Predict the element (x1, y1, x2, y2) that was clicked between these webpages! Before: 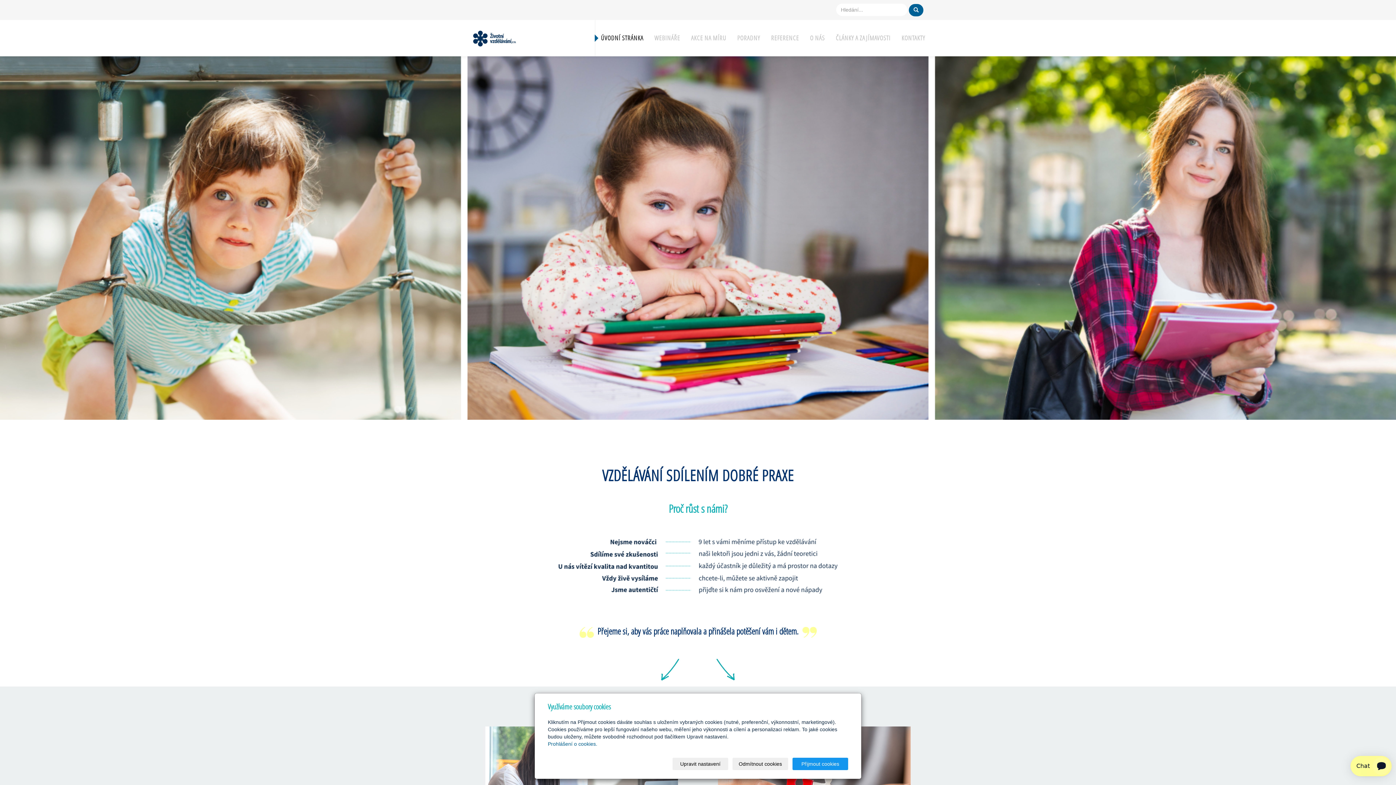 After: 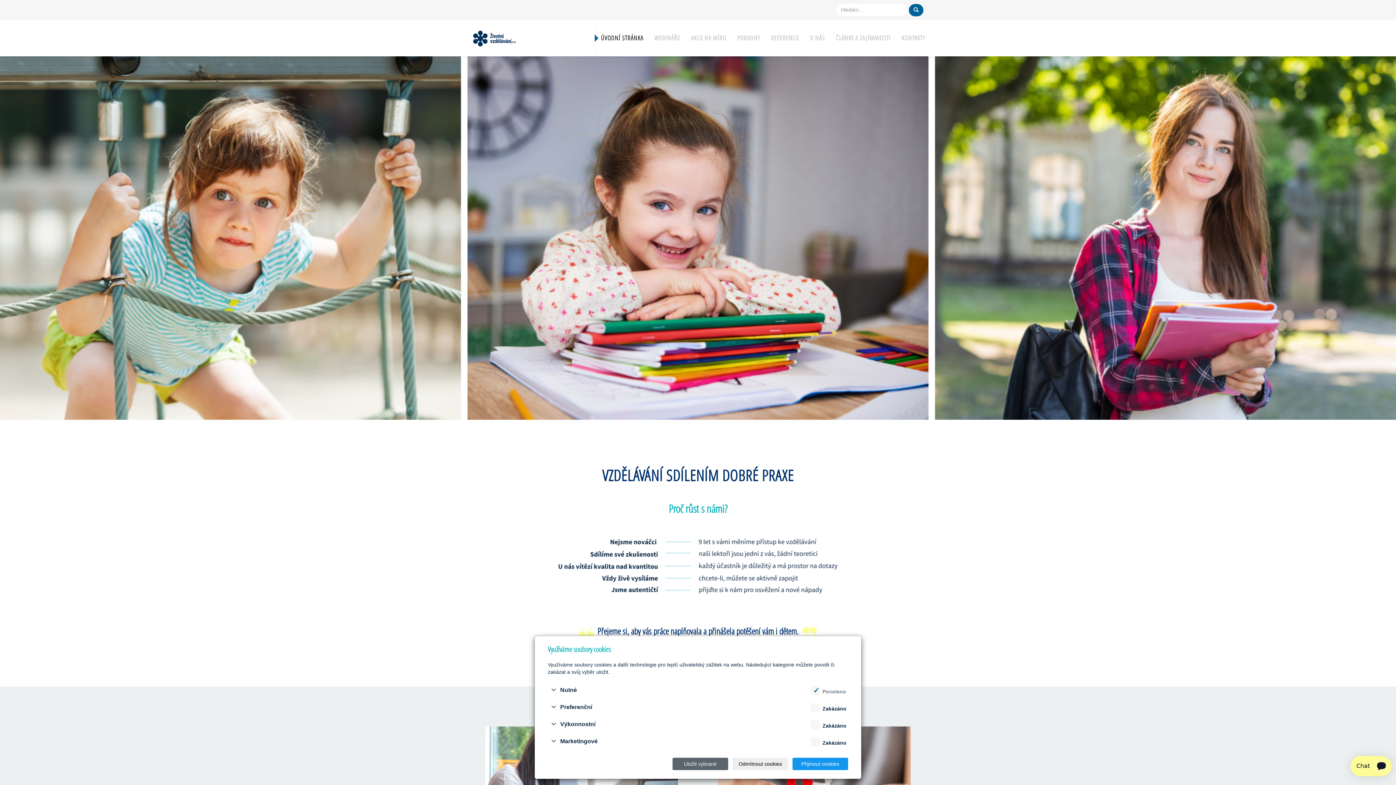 Action: bbox: (672, 758, 728, 770) label: Upravit nastavení